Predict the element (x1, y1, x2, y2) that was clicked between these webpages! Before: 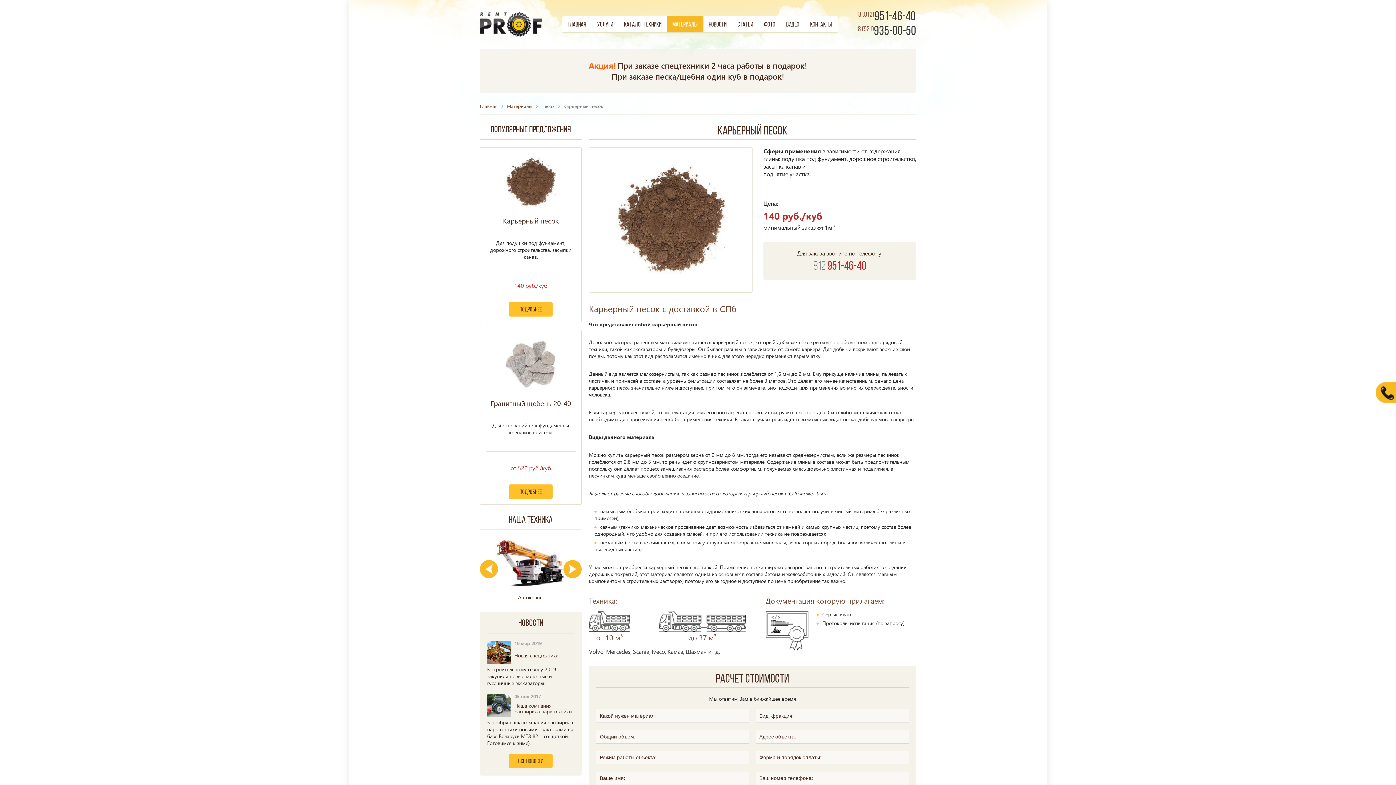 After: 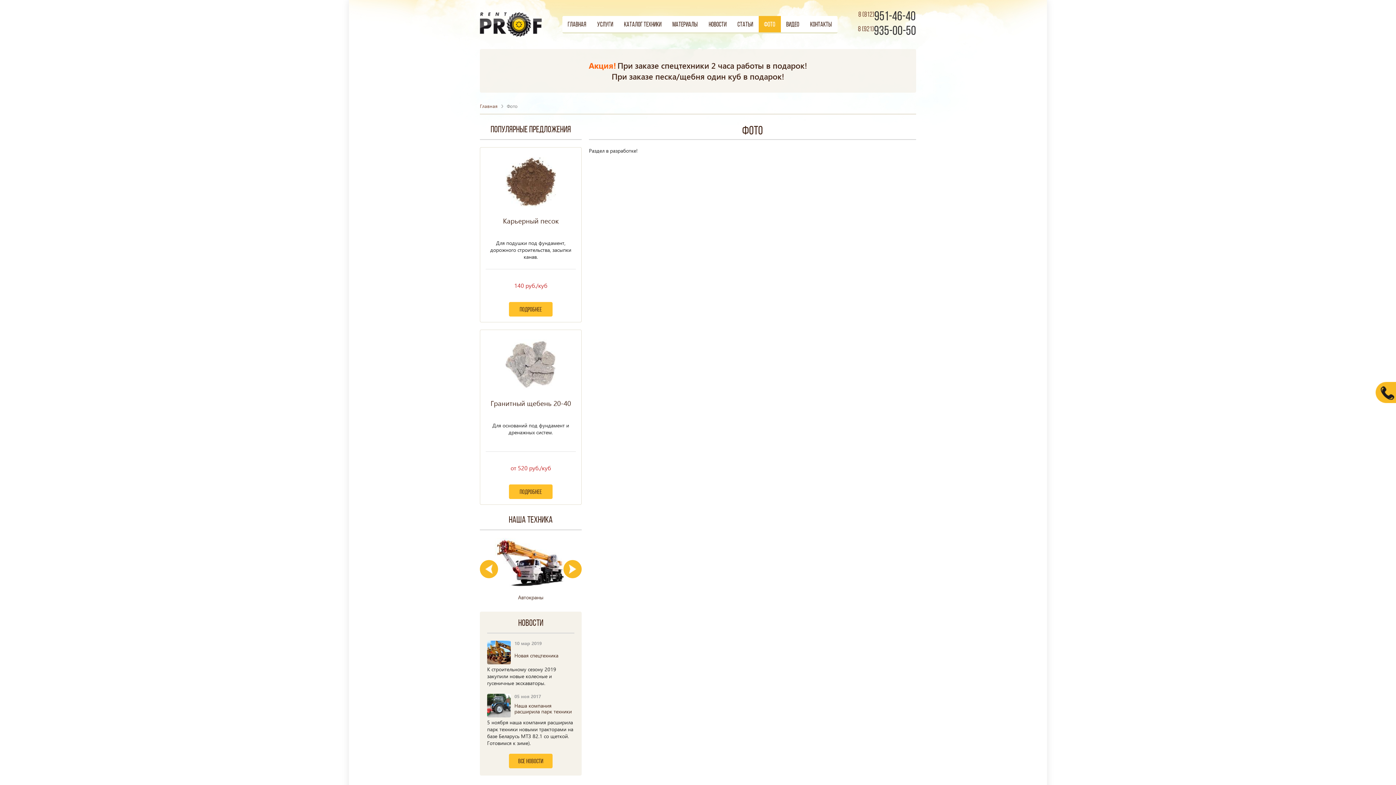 Action: label: Фото bbox: (758, 15, 780, 32)